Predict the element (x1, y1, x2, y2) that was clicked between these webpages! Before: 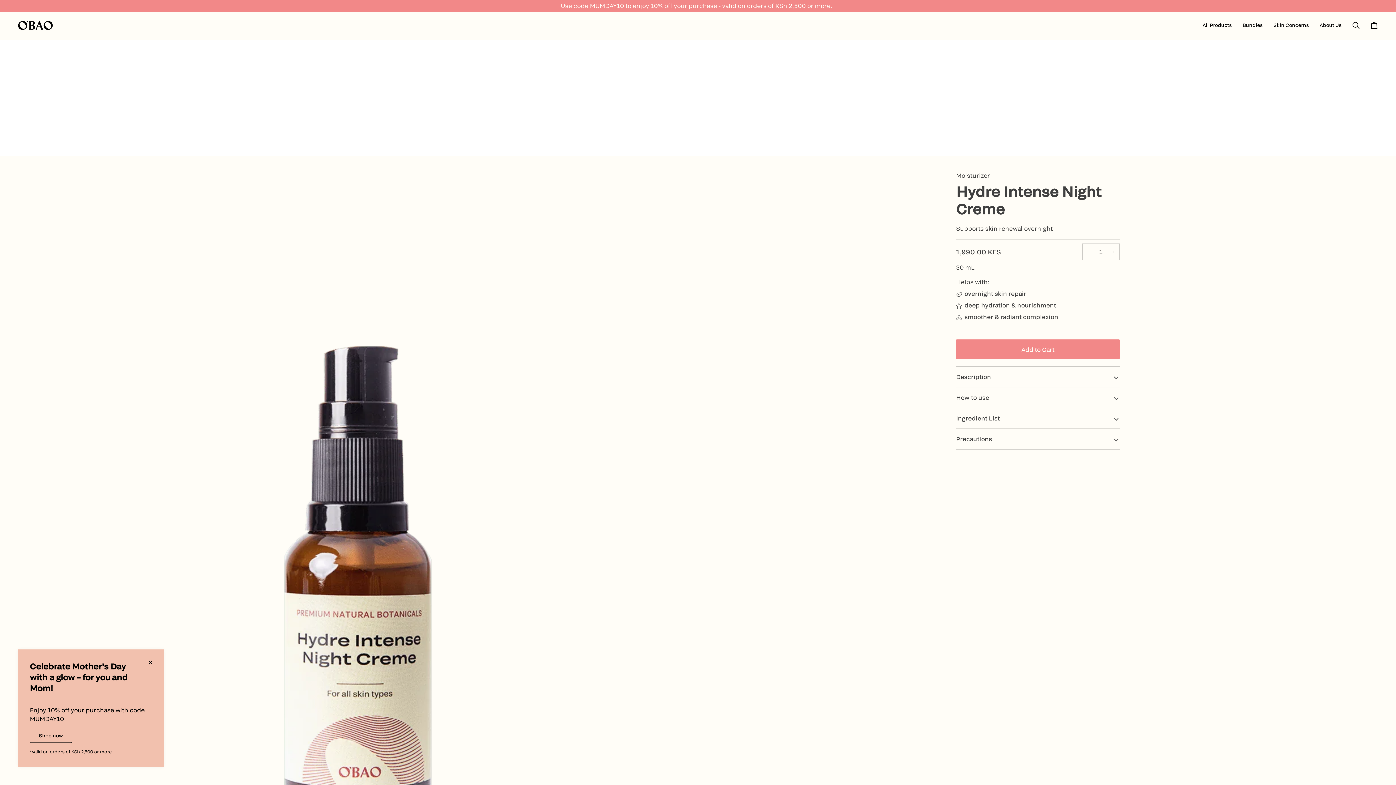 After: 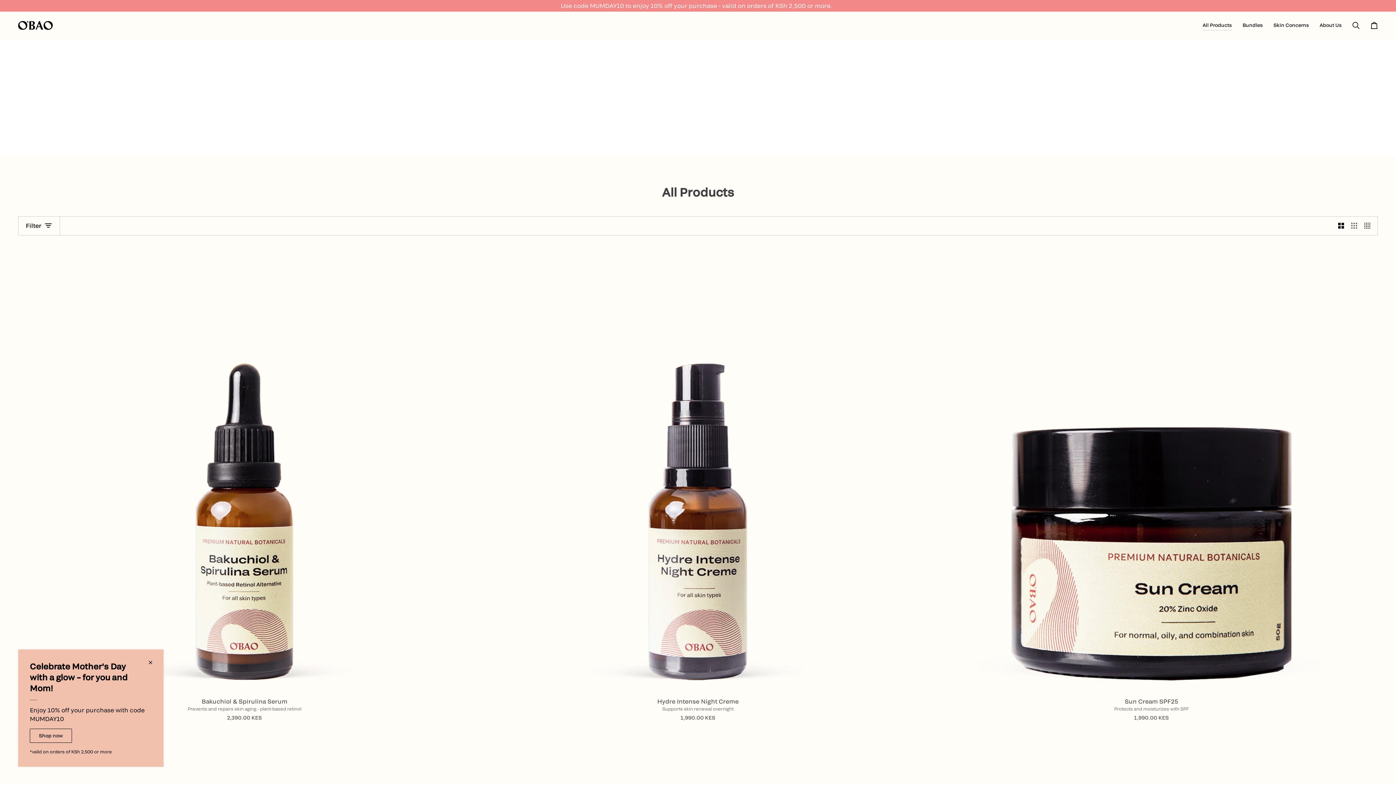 Action: bbox: (1197, 11, 1237, 39) label: All Products